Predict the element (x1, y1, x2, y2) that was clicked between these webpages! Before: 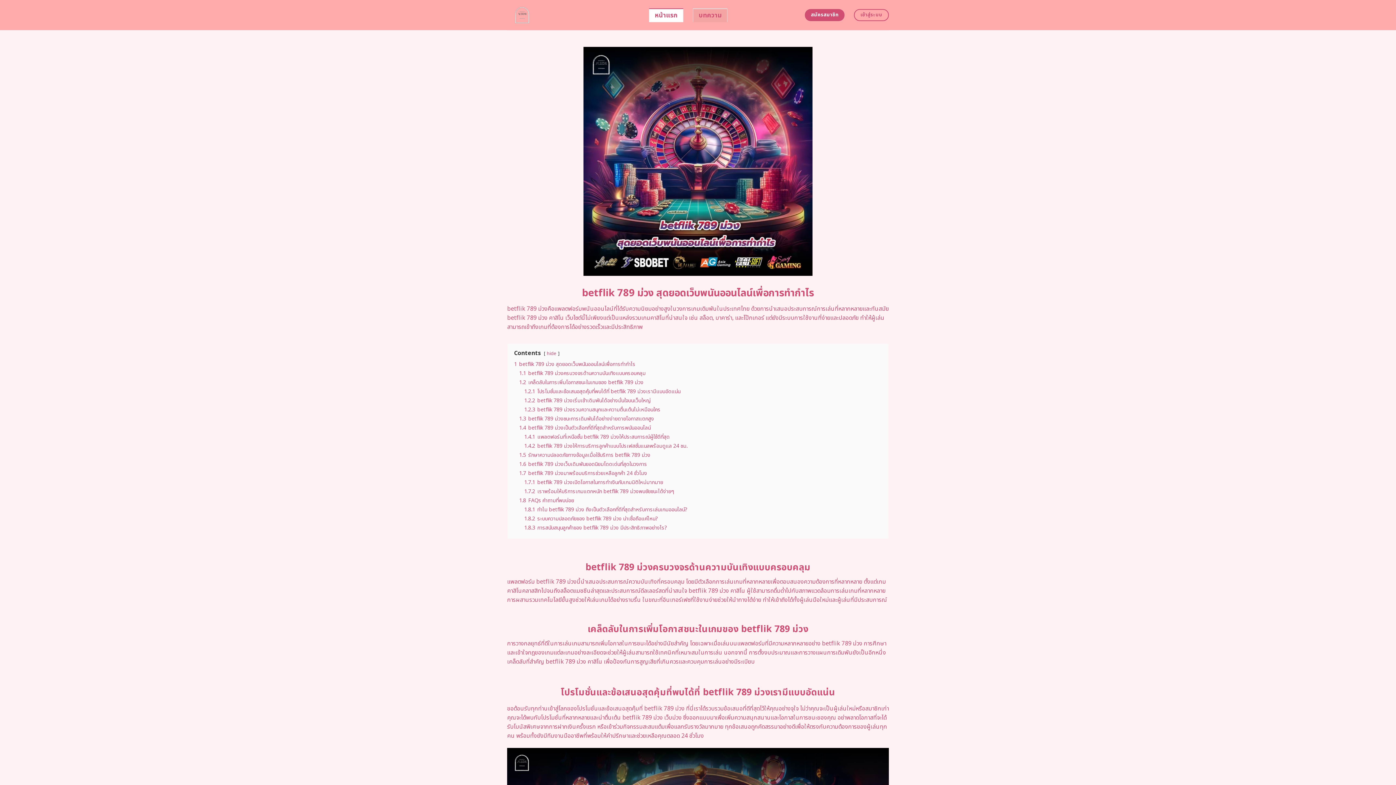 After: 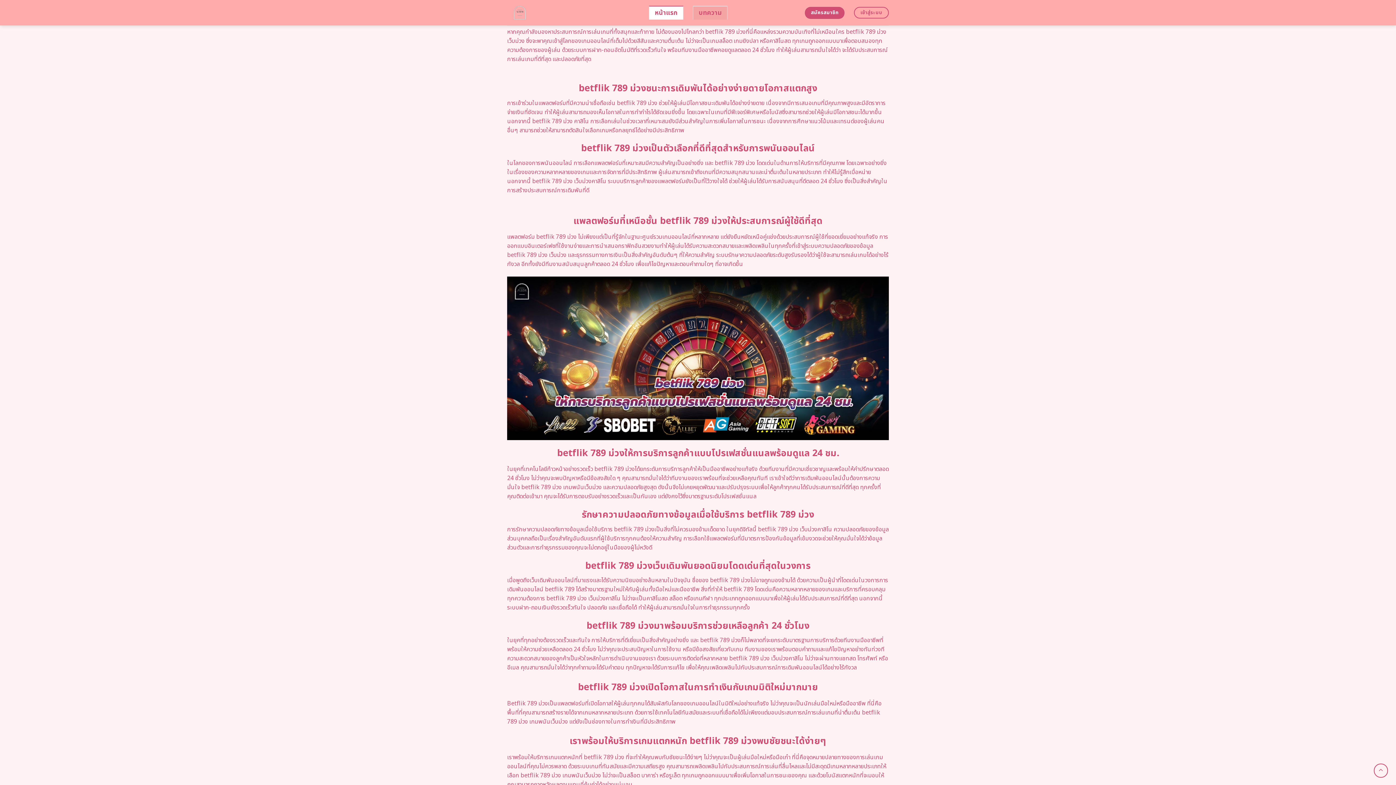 Action: label: 1.2.3 betflik 789 ม่วงรวมความสนุกและความตื่นเต้นไม่เหมือนใคร bbox: (524, 406, 660, 413)